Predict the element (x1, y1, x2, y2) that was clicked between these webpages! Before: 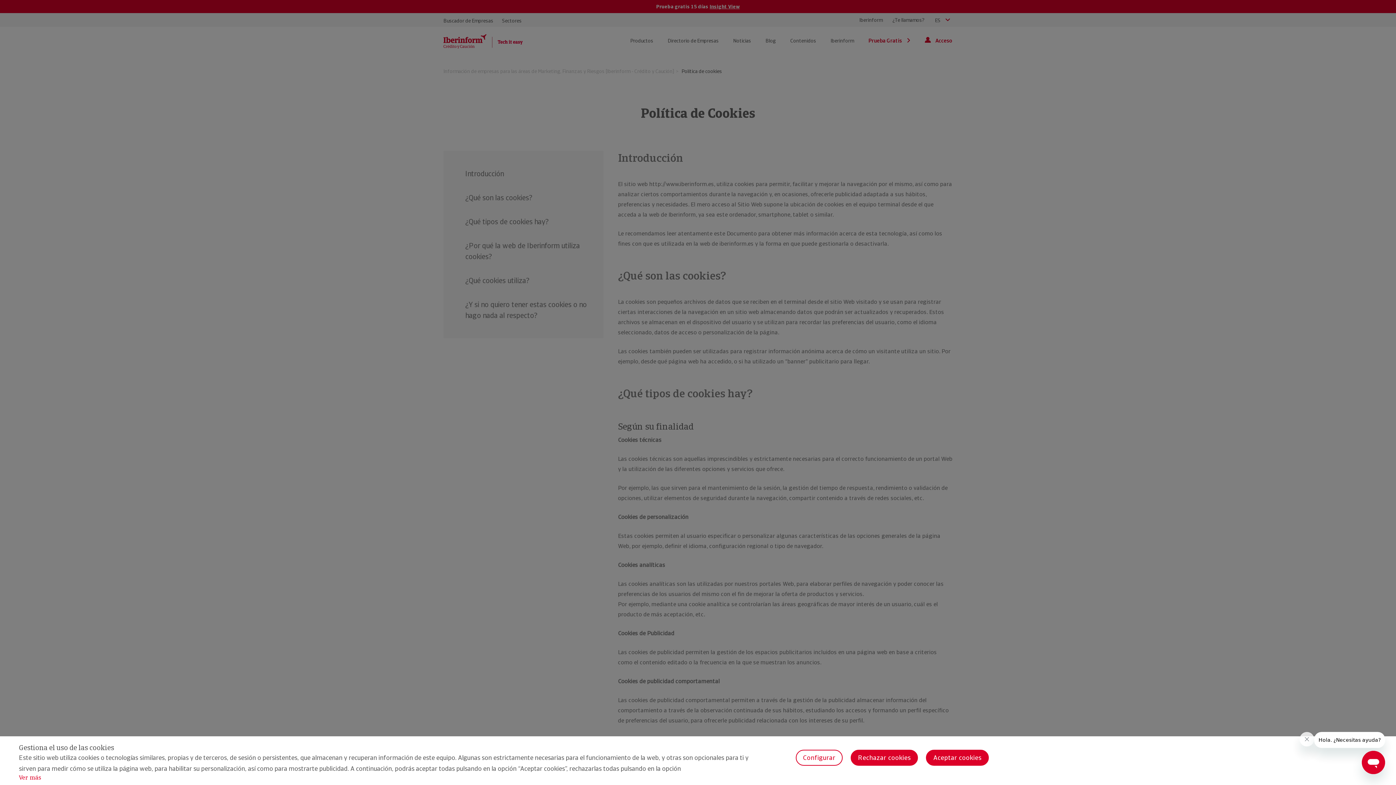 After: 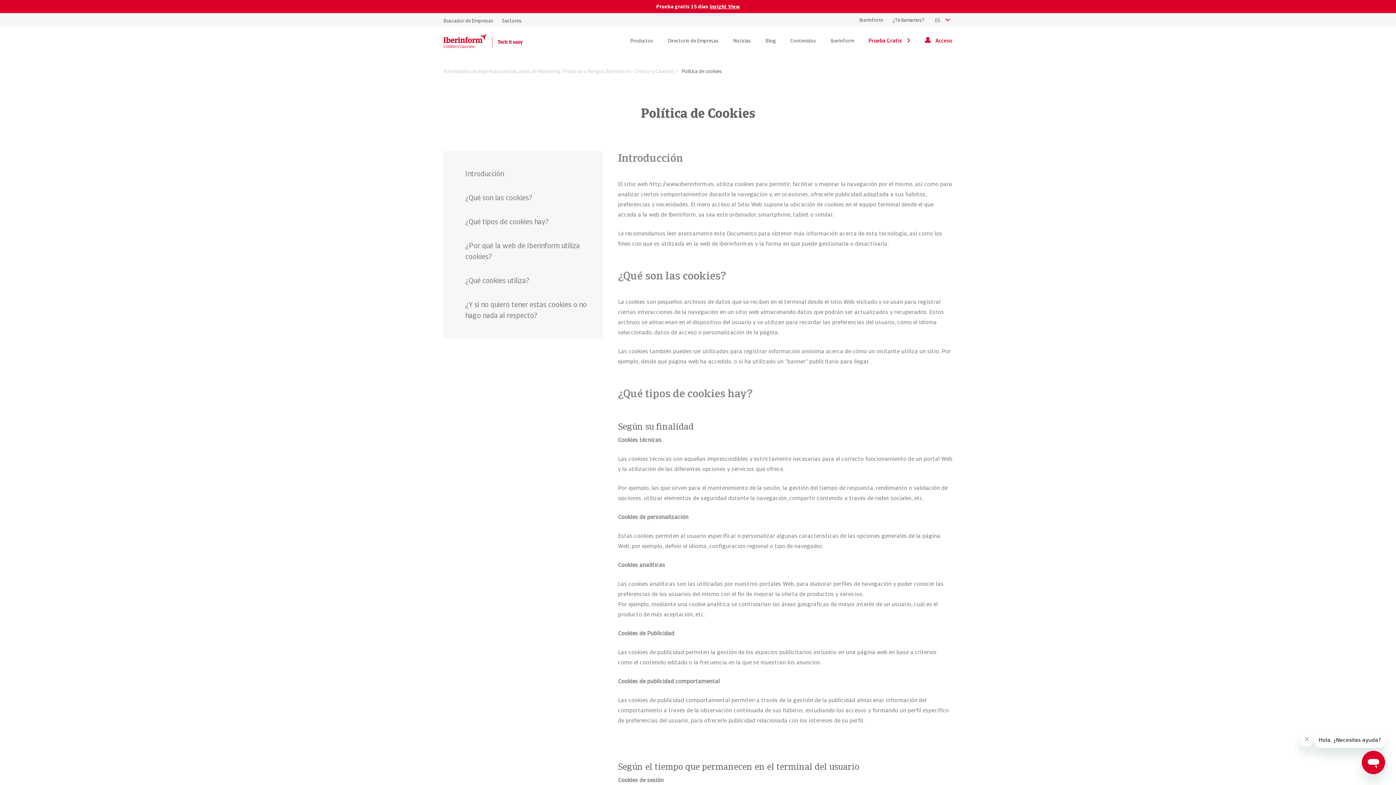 Action: bbox: (850, 750, 918, 766) label: Rechazar cookies